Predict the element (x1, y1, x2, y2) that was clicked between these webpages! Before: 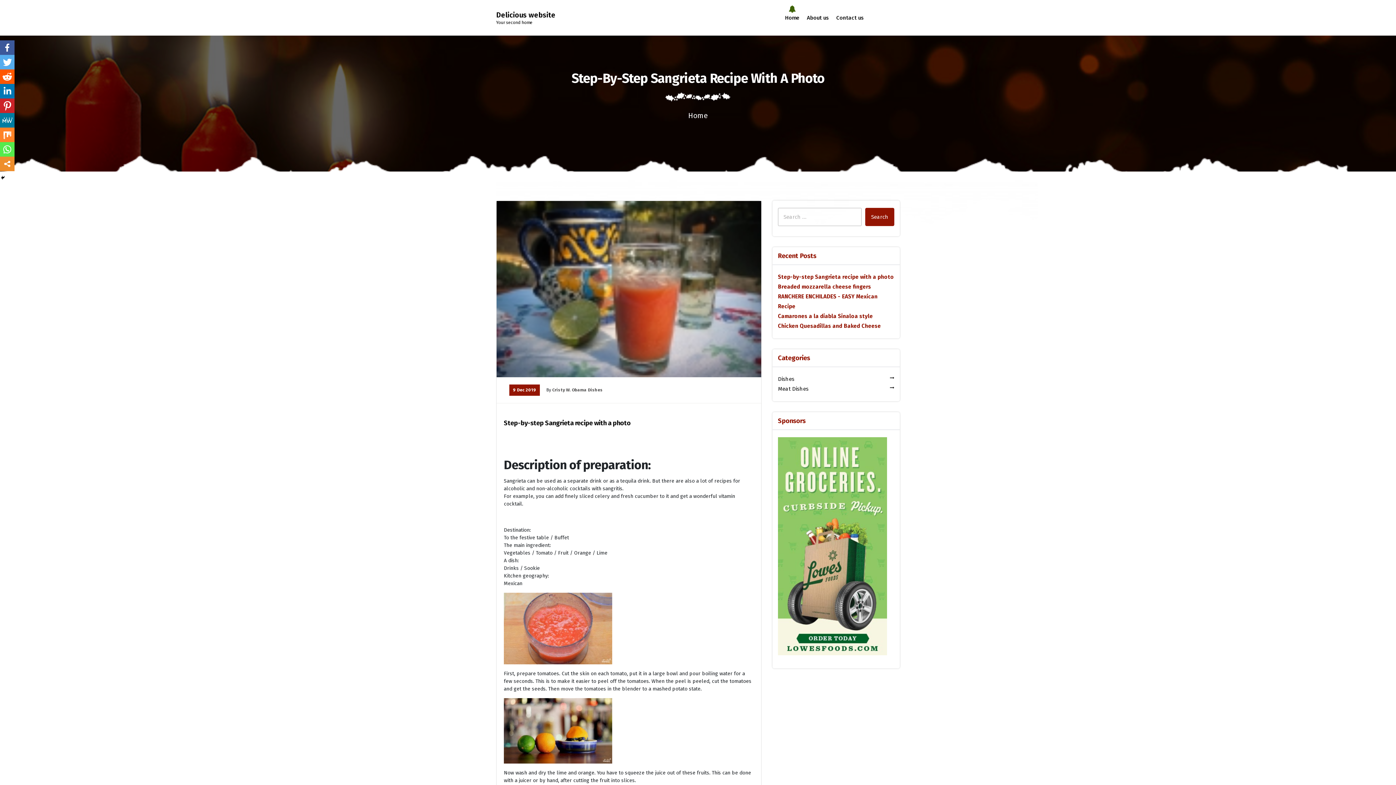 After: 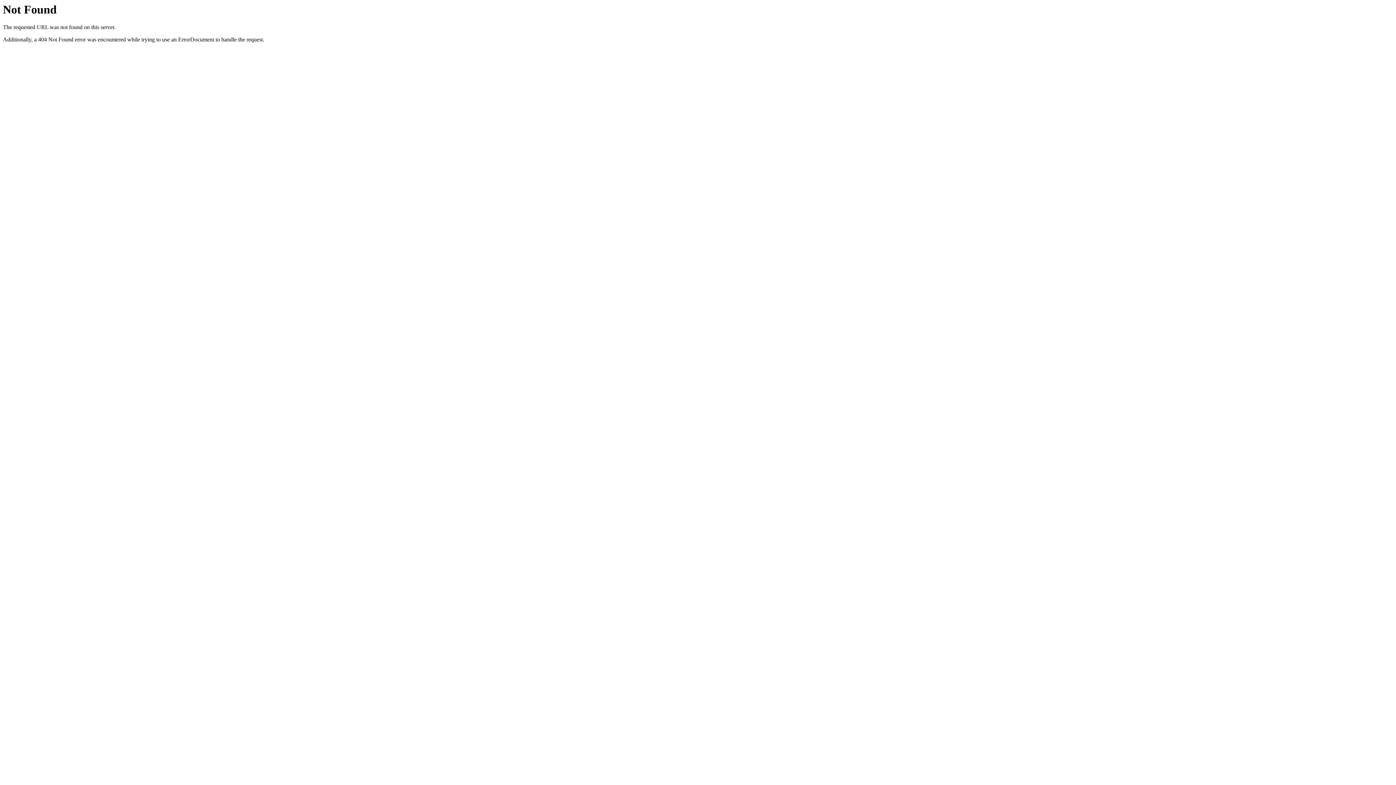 Action: bbox: (588, 387, 602, 392) label: Dishes